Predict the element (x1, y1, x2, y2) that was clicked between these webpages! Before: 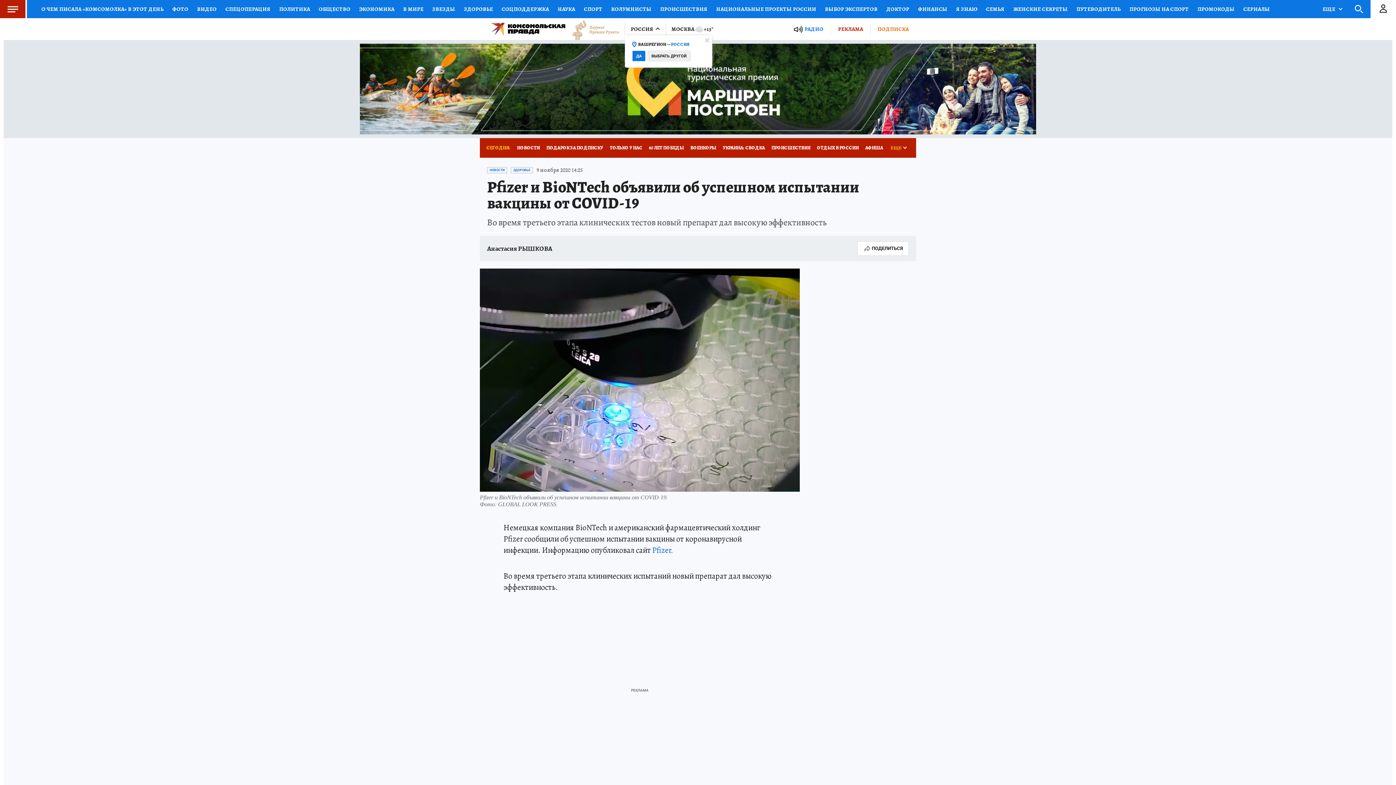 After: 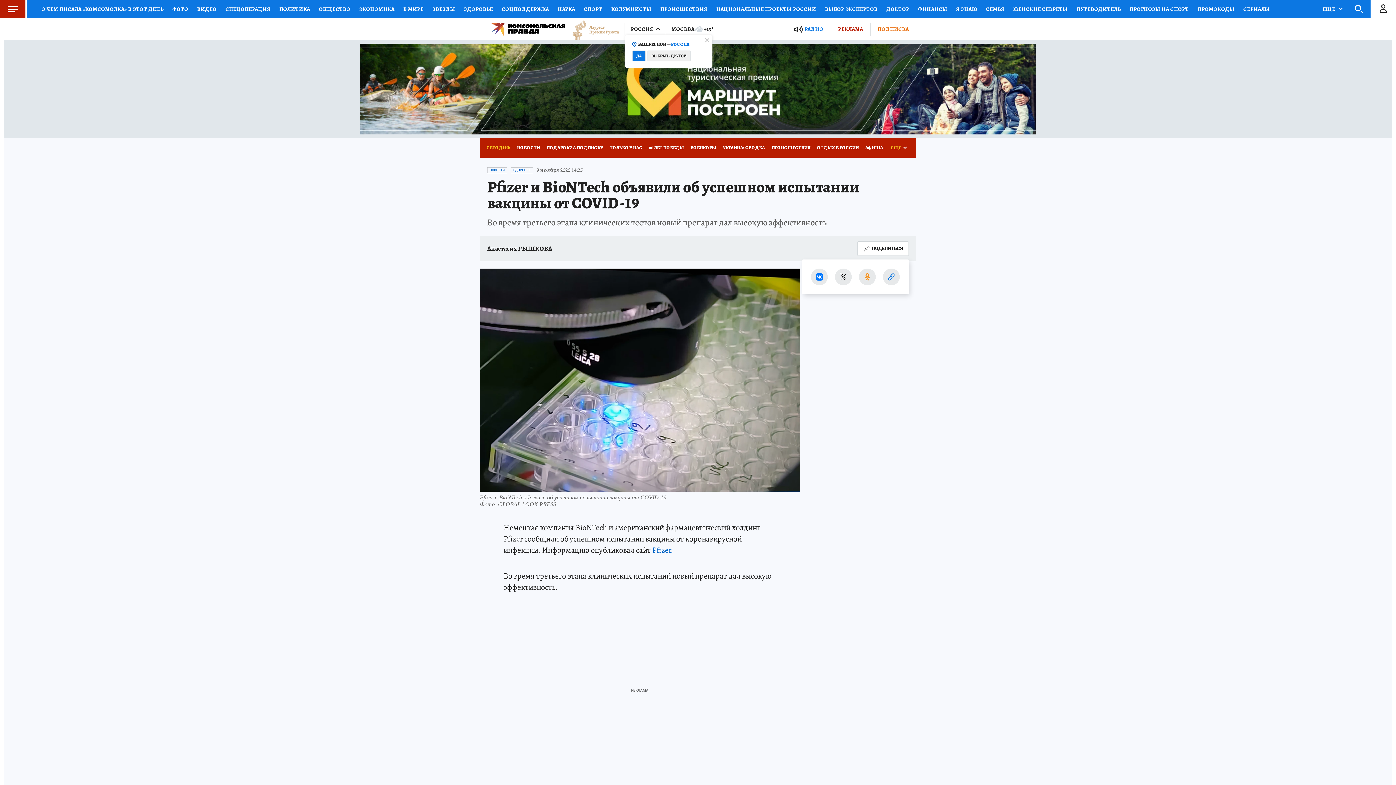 Action: bbox: (857, 241, 909, 256) label: ПОДЕЛИТЬСЯ